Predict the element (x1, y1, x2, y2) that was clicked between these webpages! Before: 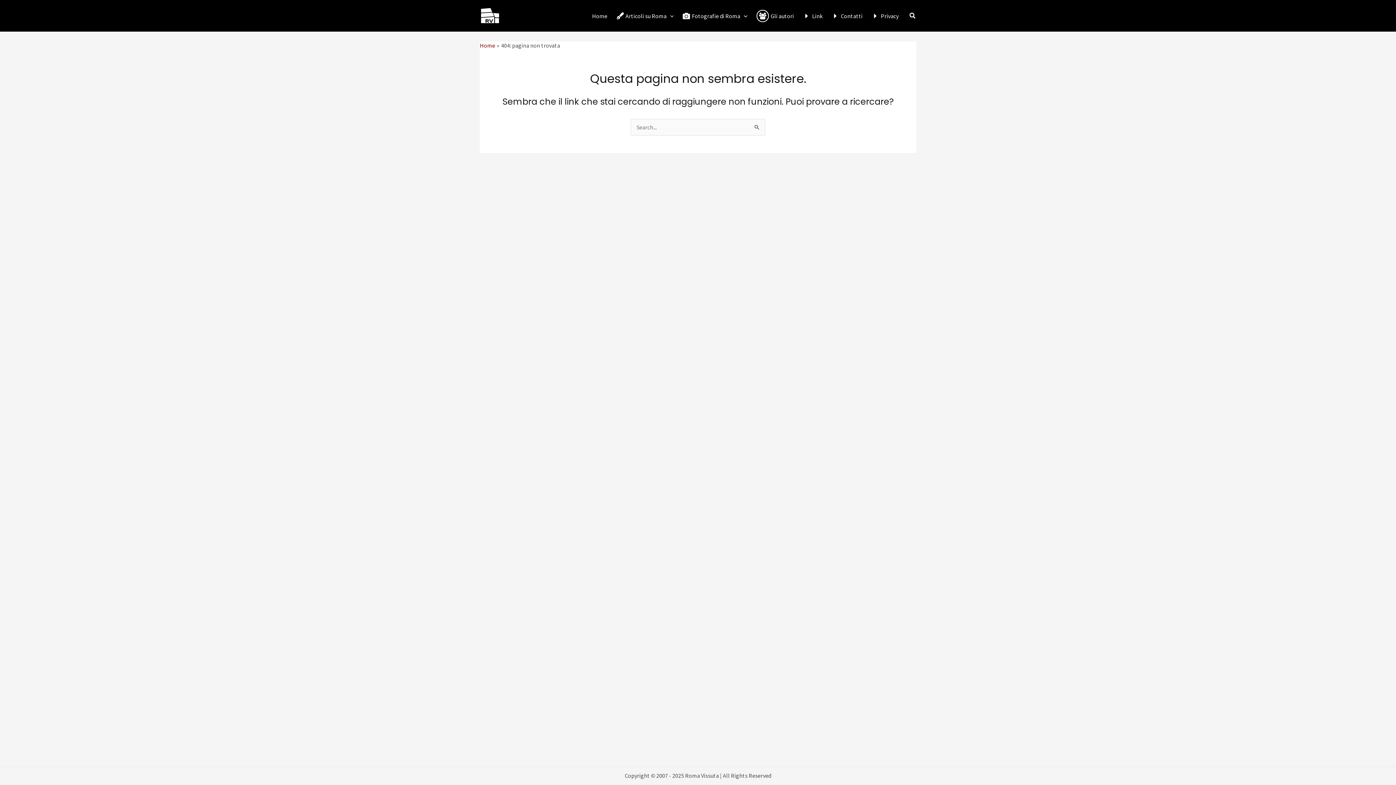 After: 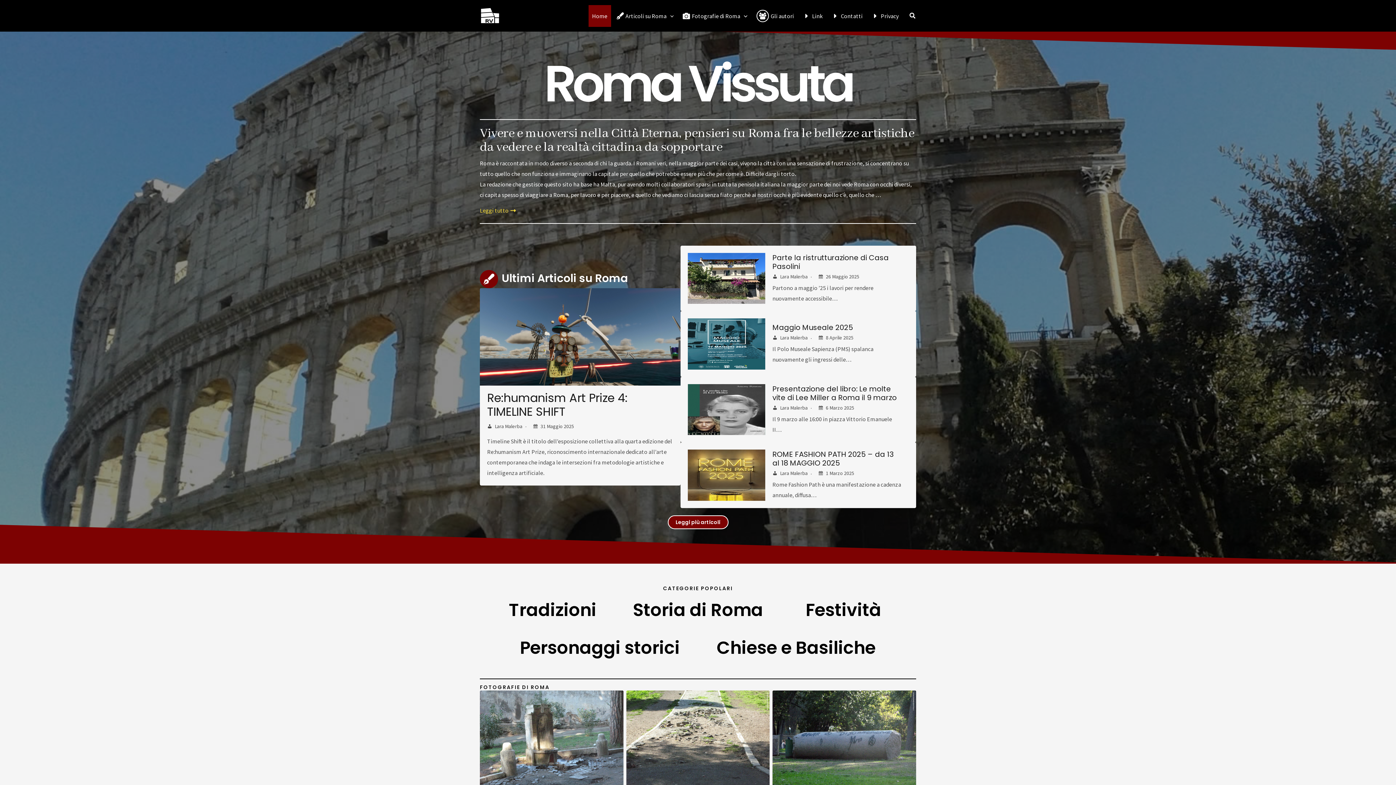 Action: bbox: (480, 41, 495, 49) label: Home